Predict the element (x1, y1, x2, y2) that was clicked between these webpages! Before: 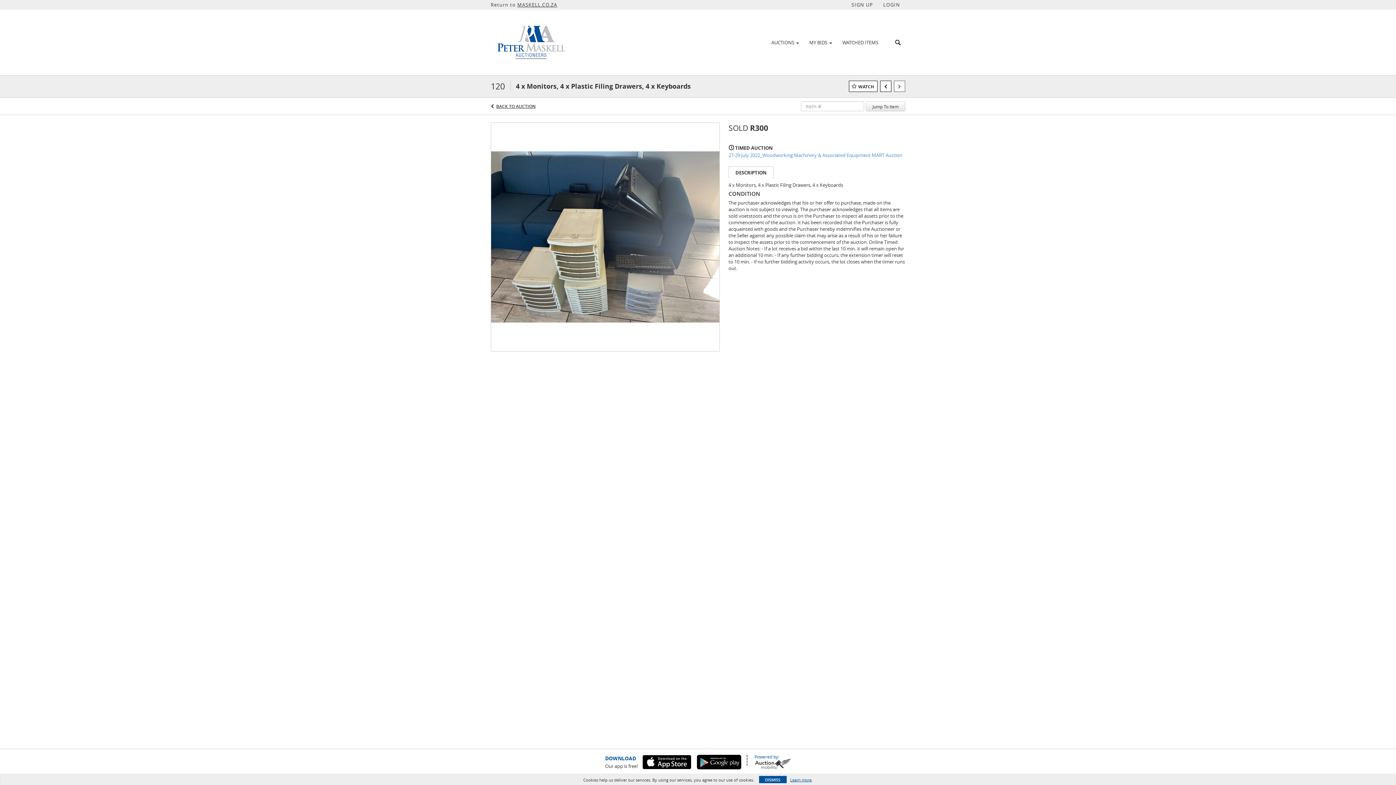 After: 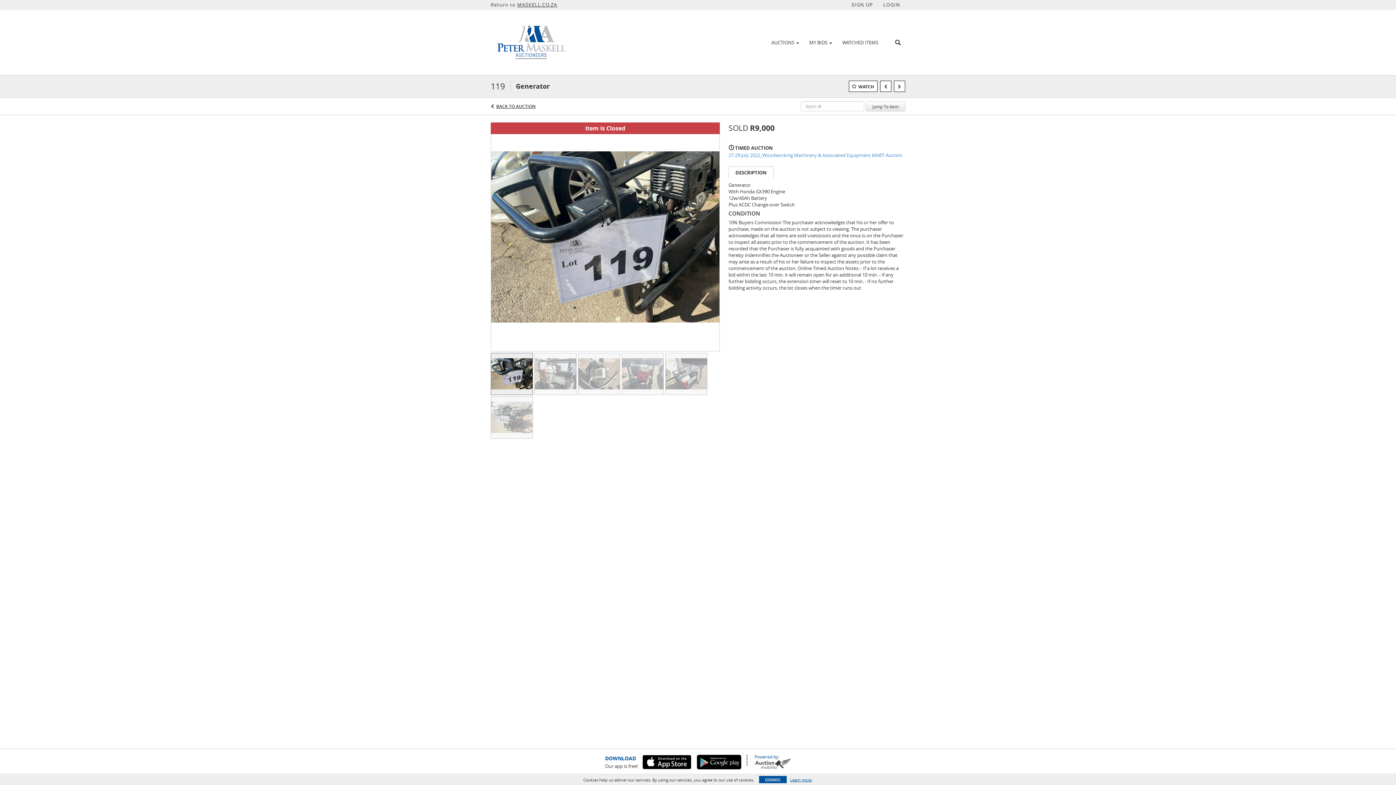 Action: bbox: (880, 80, 891, 92)